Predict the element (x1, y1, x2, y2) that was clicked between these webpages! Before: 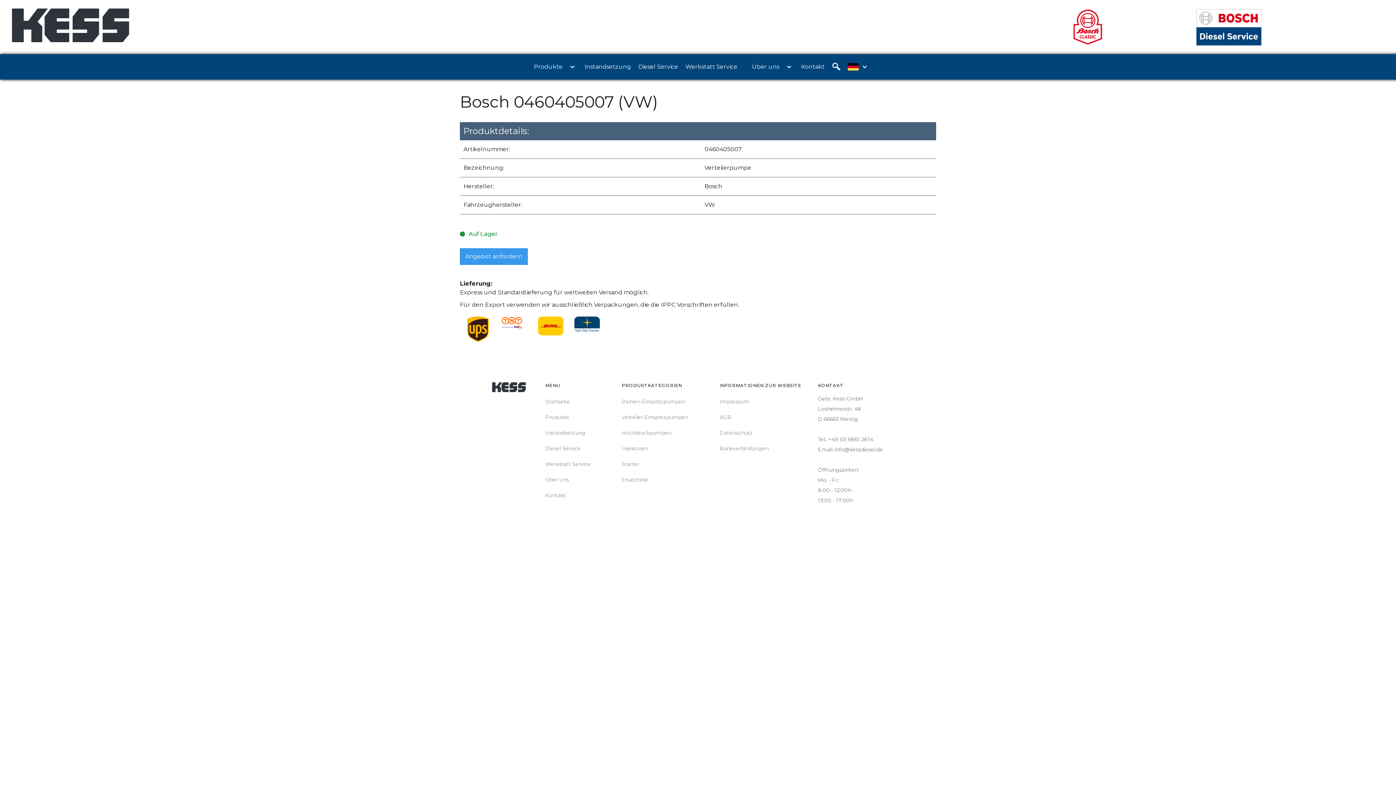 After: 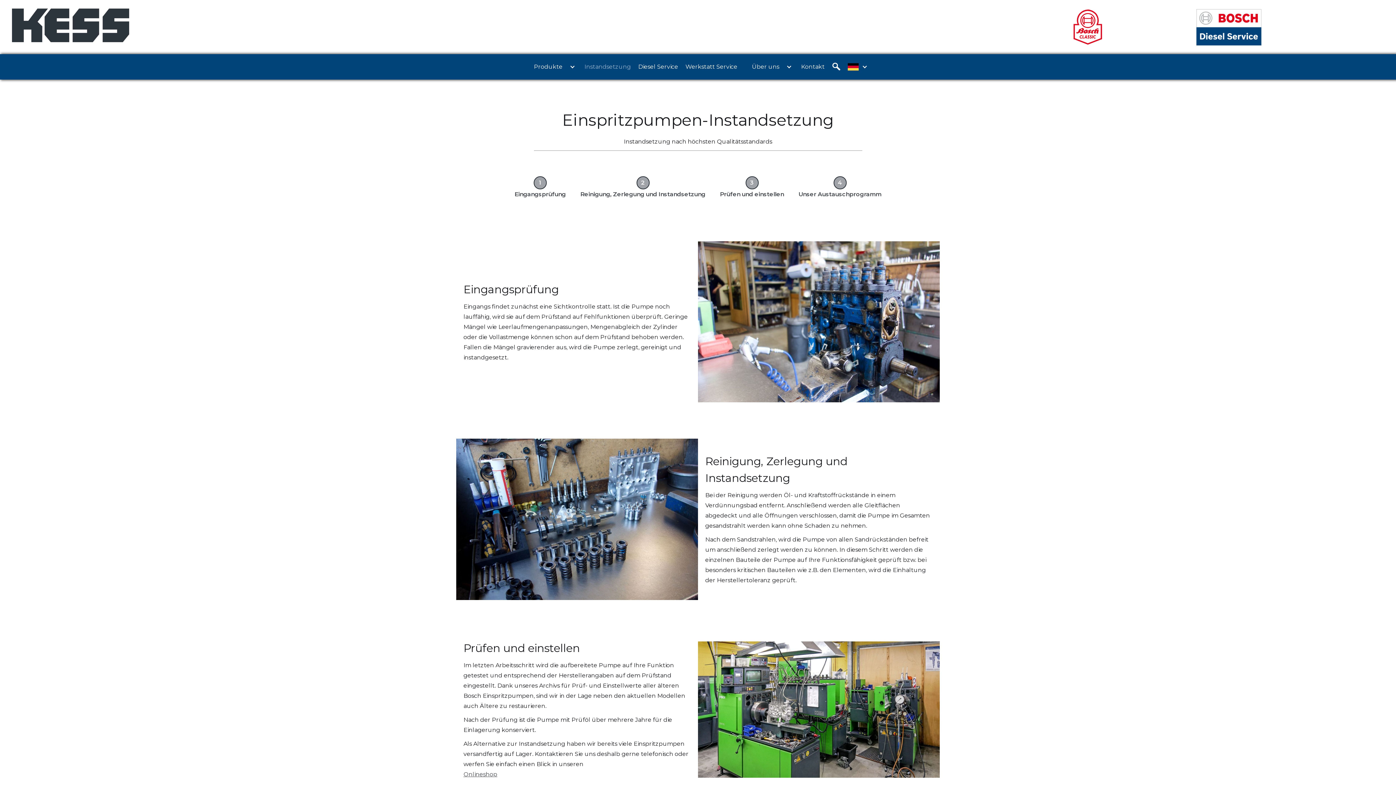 Action: label: Instandsetzung bbox: (545, 428, 590, 438)